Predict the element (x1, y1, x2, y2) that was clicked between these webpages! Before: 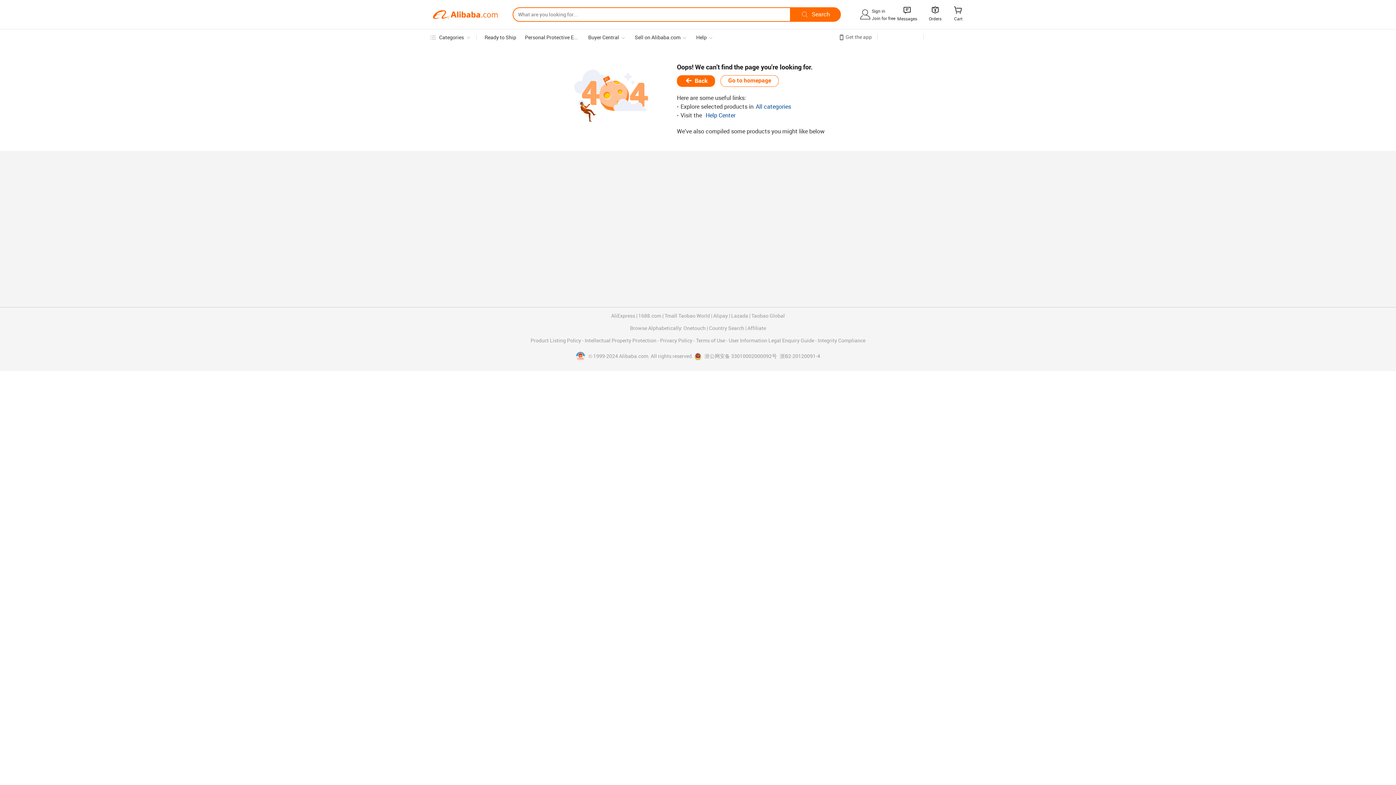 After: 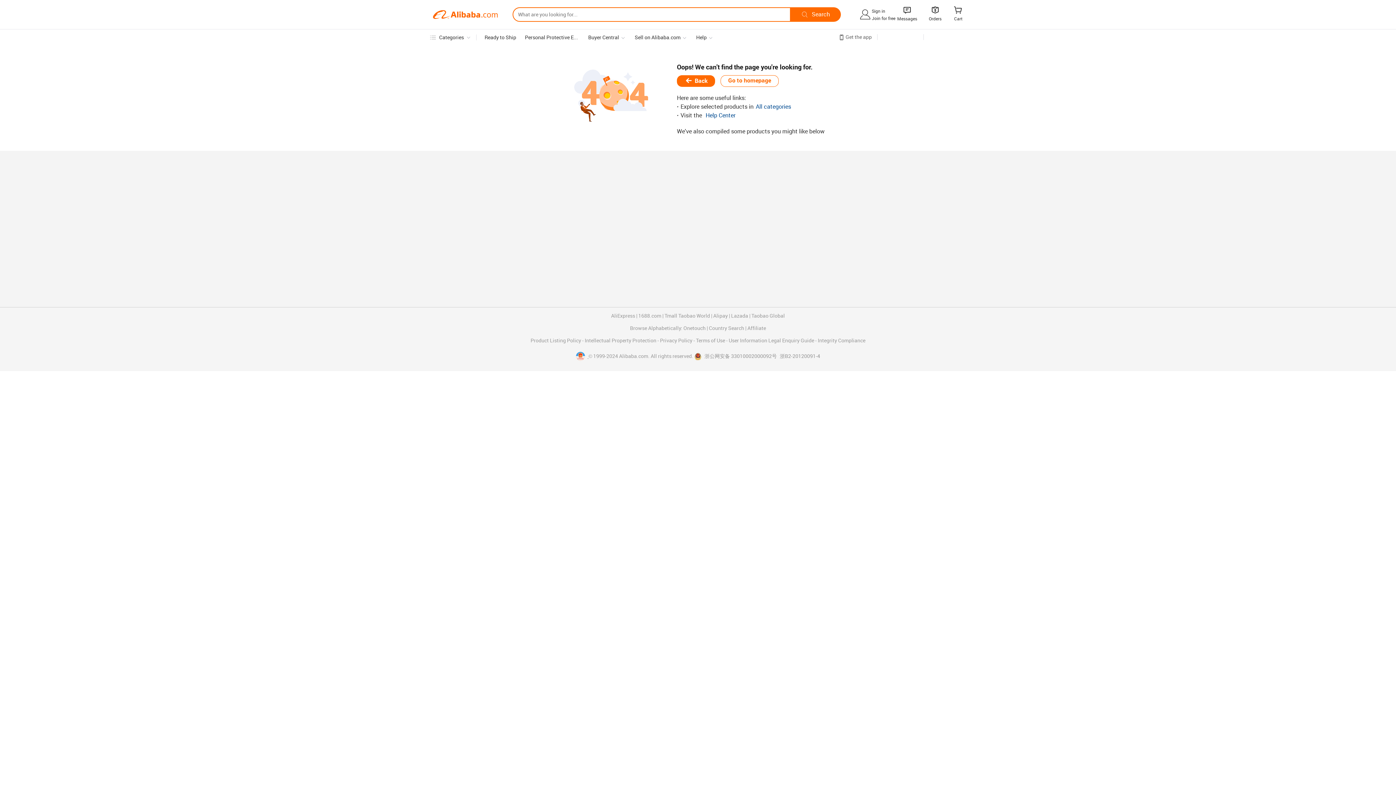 Action: bbox: (576, 353, 588, 359) label:  